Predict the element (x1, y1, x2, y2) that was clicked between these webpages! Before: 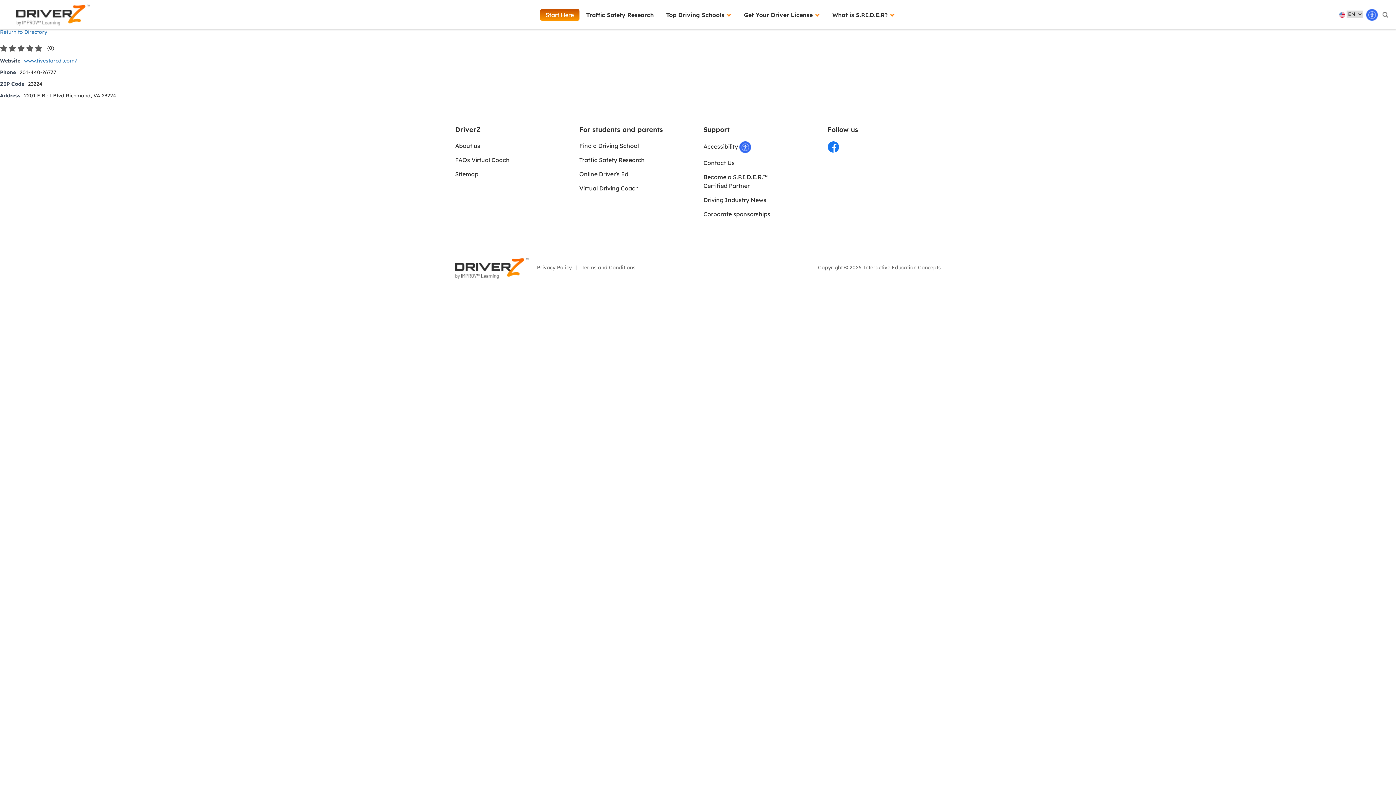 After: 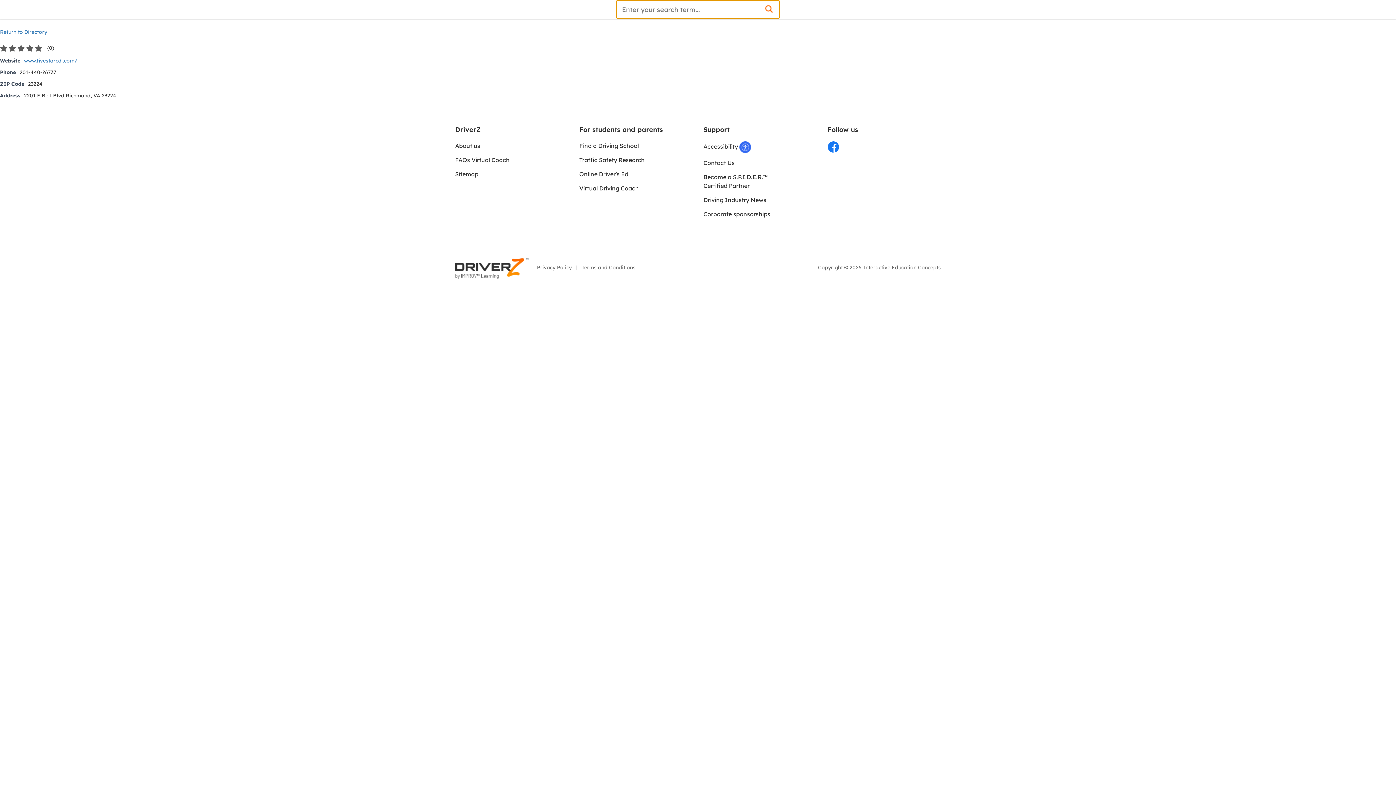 Action: bbox: (1380, 10, 1390, 18)